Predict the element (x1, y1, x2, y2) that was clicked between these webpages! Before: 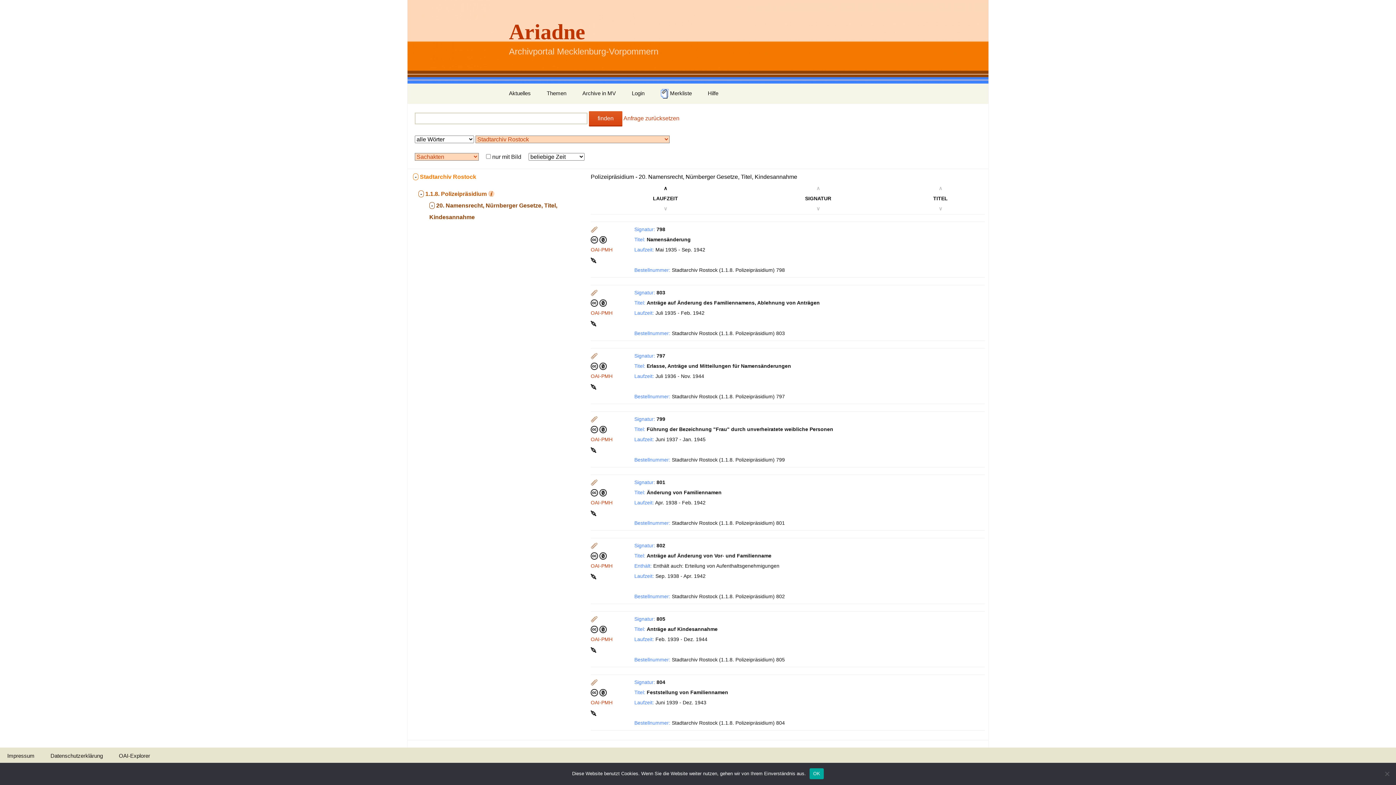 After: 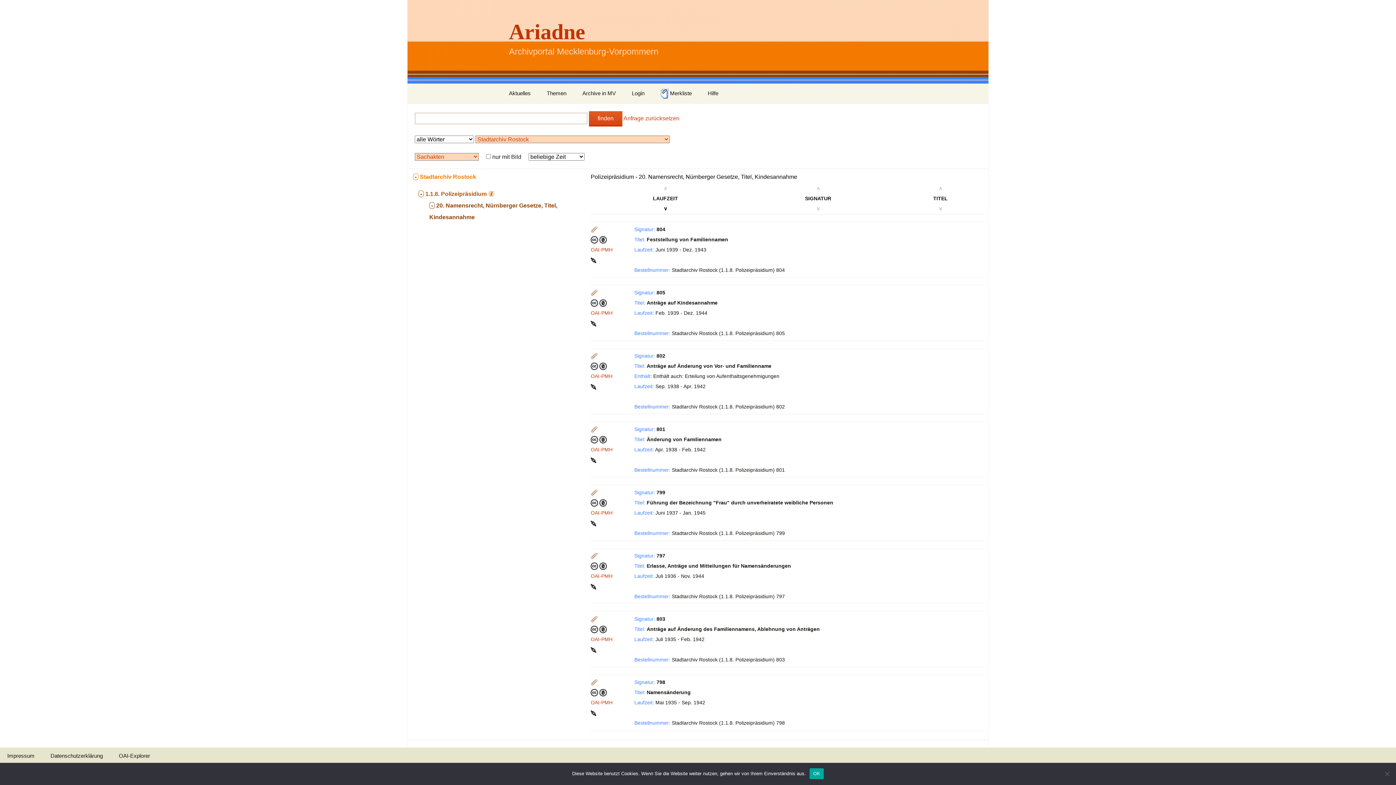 Action: label: ∨ bbox: (663, 205, 667, 211)